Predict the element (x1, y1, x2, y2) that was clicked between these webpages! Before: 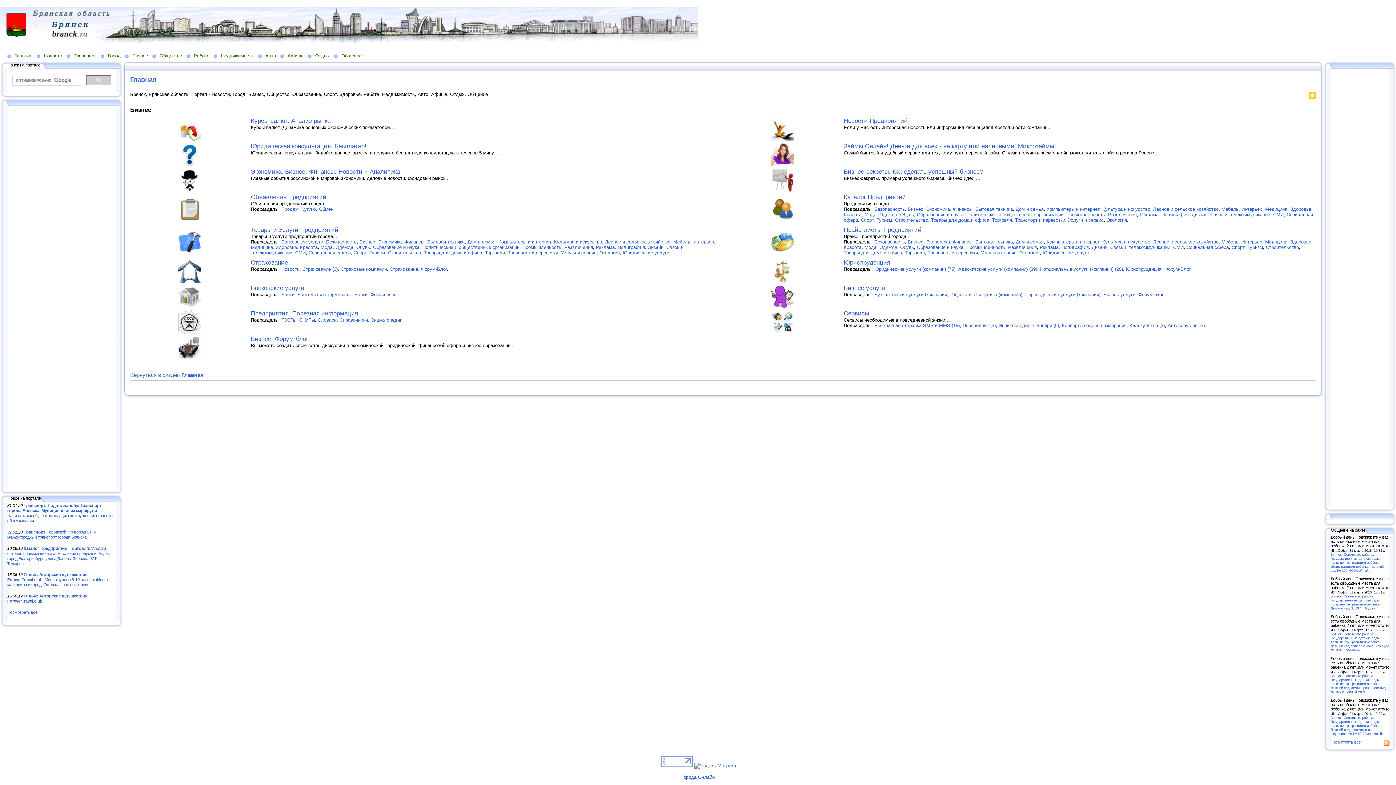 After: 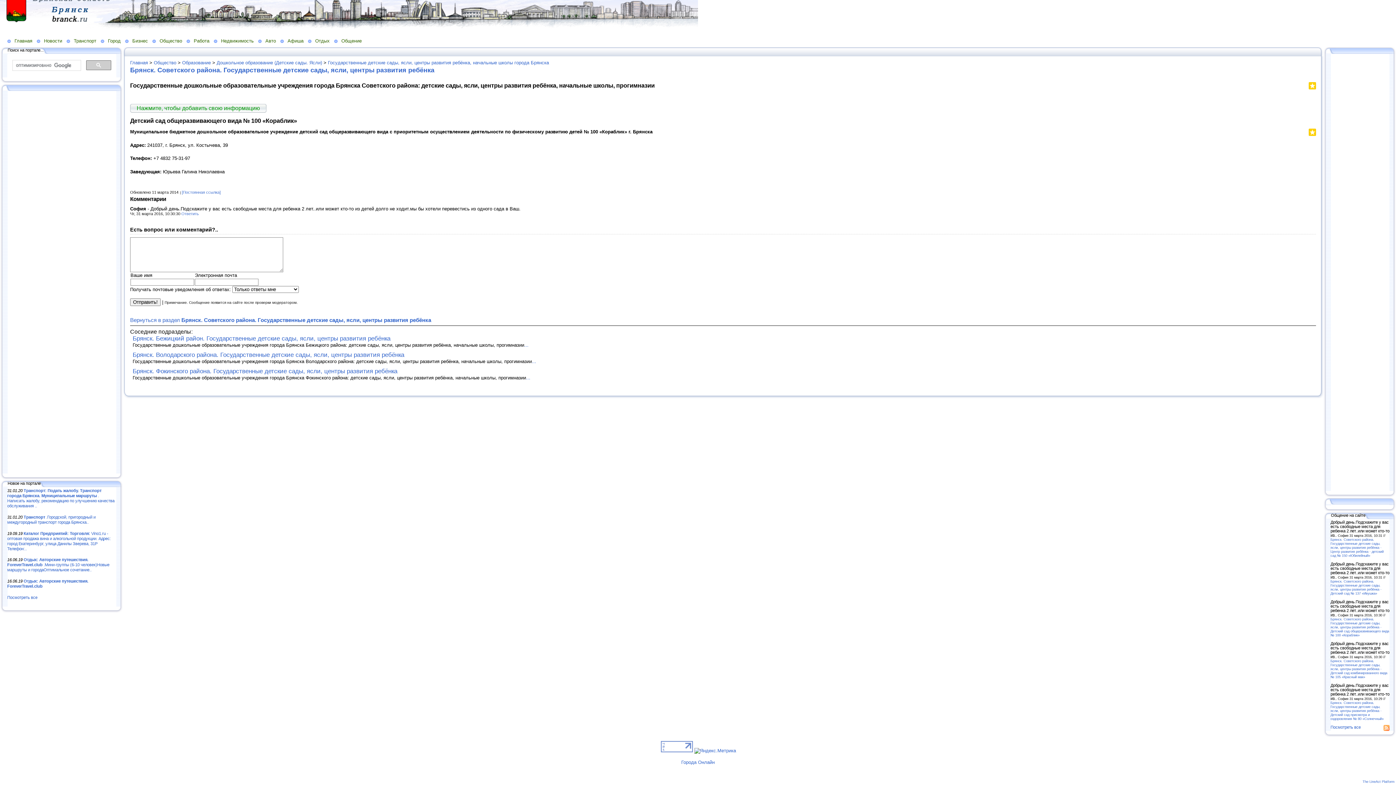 Action: label: Брянск. Советского района. Государственные детские сады, ясли, центры развития ребёнка - Детский сад общеразвивающего вида № 100 «Кораблик» bbox: (1330, 632, 1389, 652)